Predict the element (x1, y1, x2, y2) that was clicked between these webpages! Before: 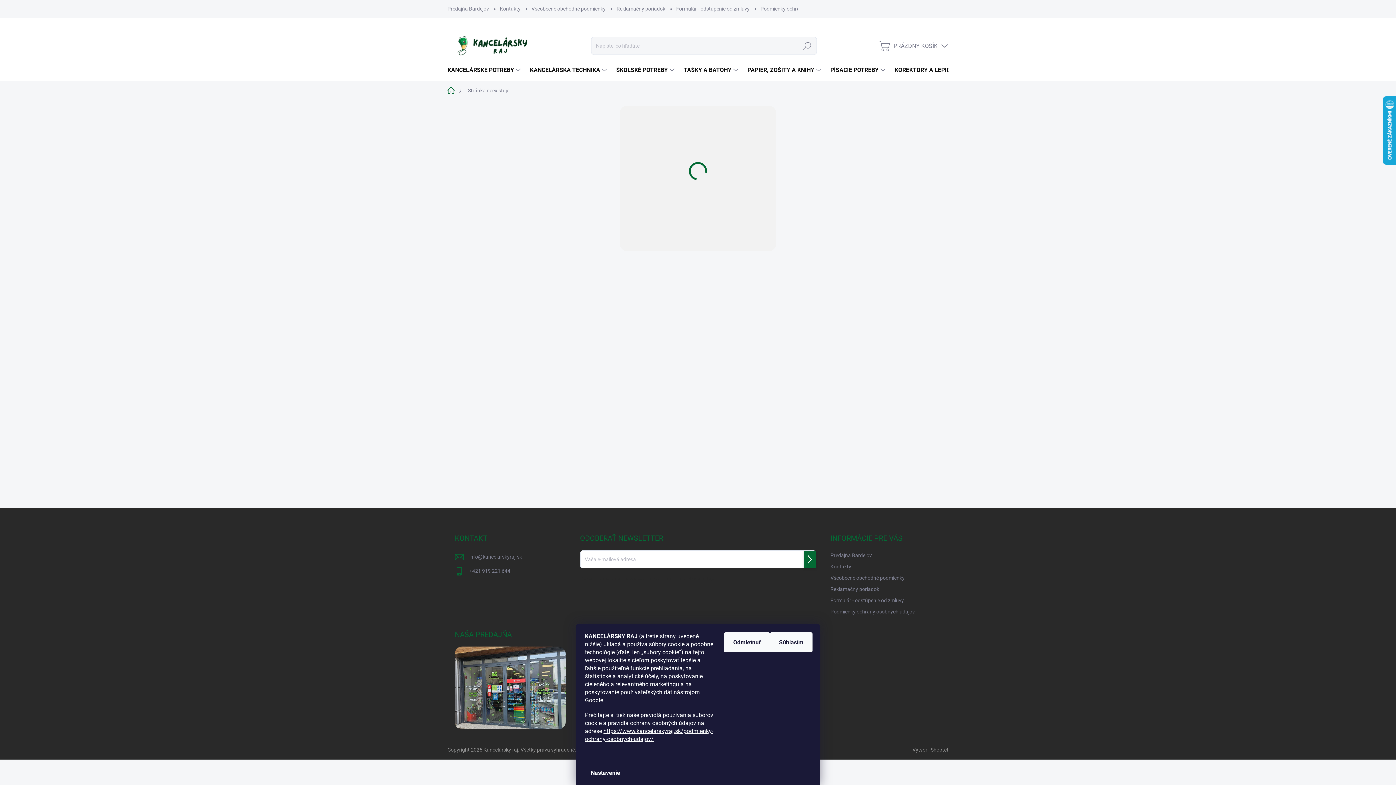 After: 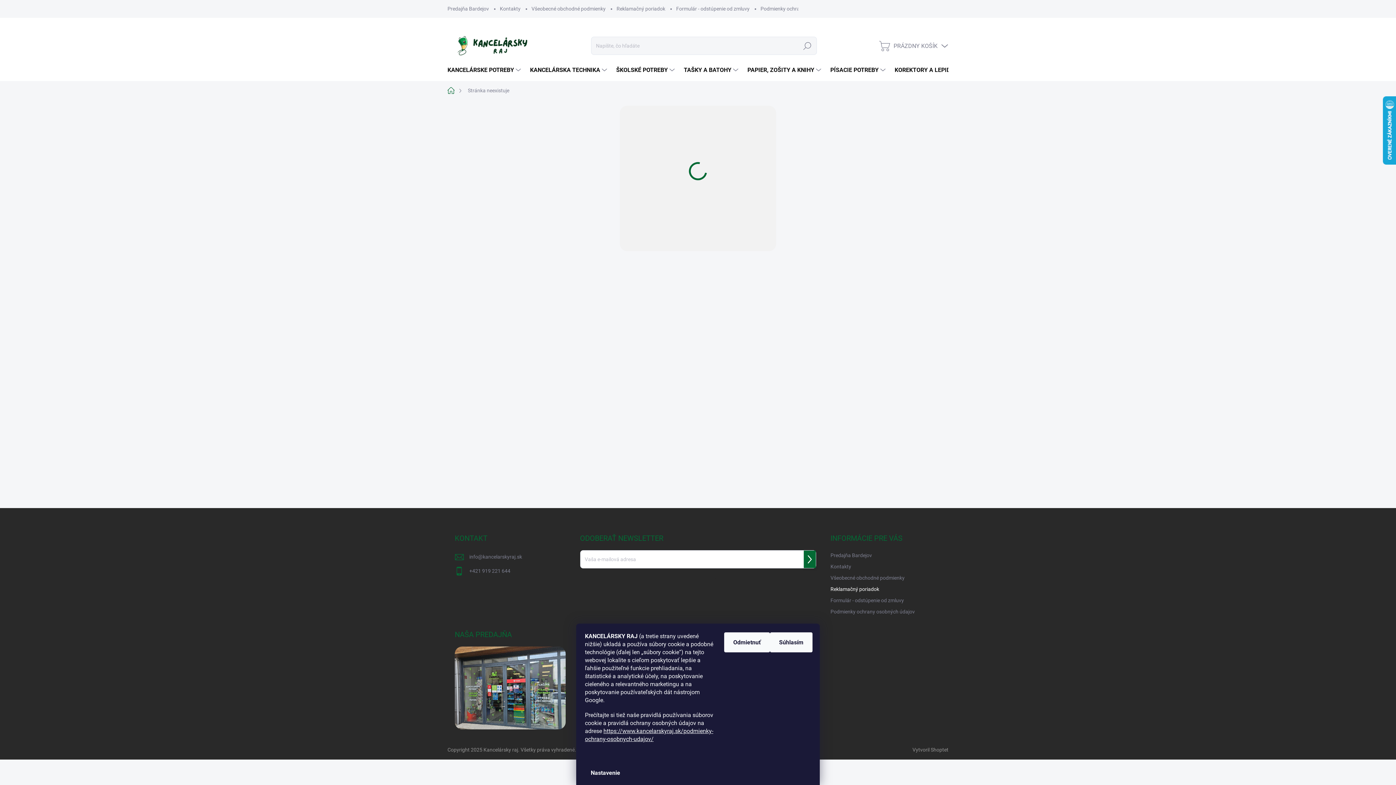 Action: bbox: (830, 584, 879, 594) label: Reklamačný poriadok